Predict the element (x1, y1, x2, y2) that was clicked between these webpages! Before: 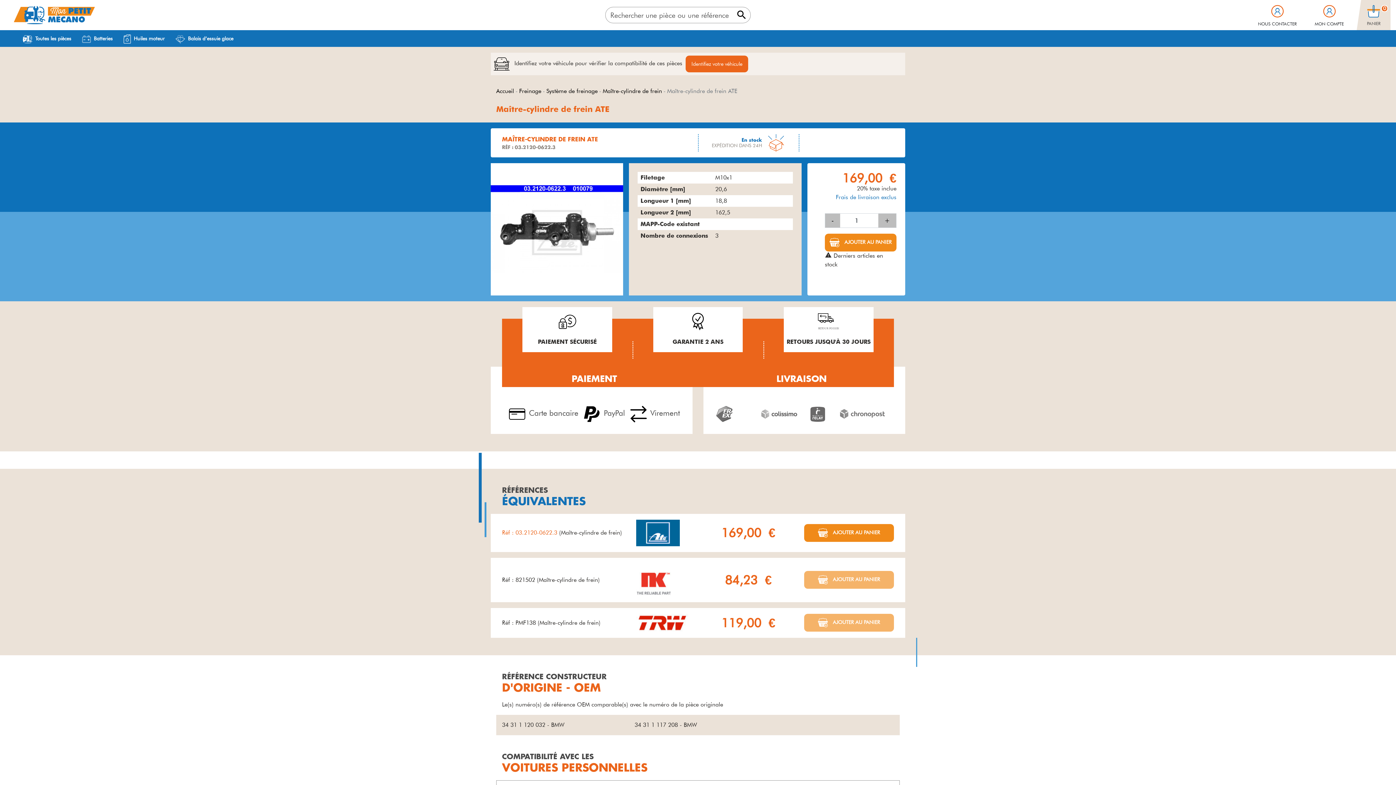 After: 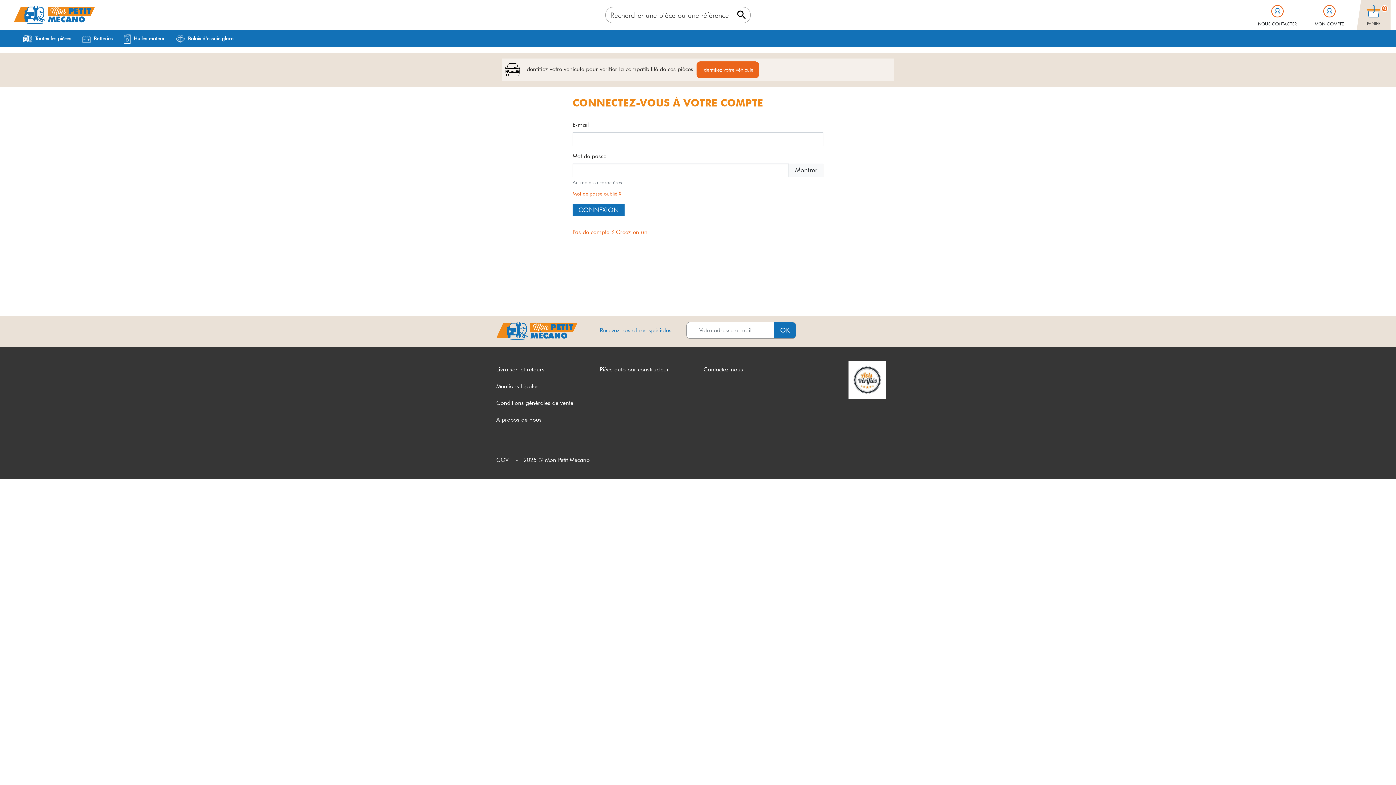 Action: bbox: (1305, 0, 1354, 30) label: MON COMPTE